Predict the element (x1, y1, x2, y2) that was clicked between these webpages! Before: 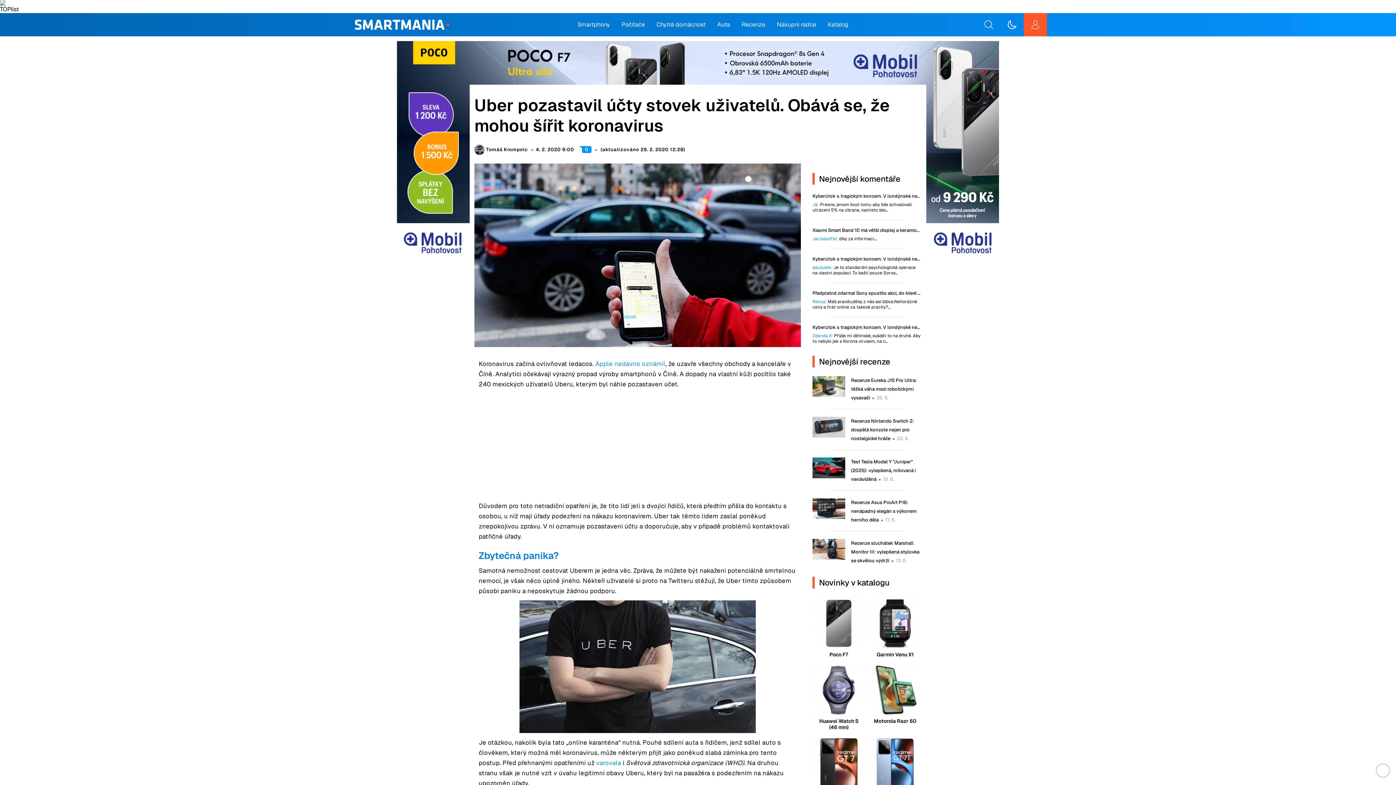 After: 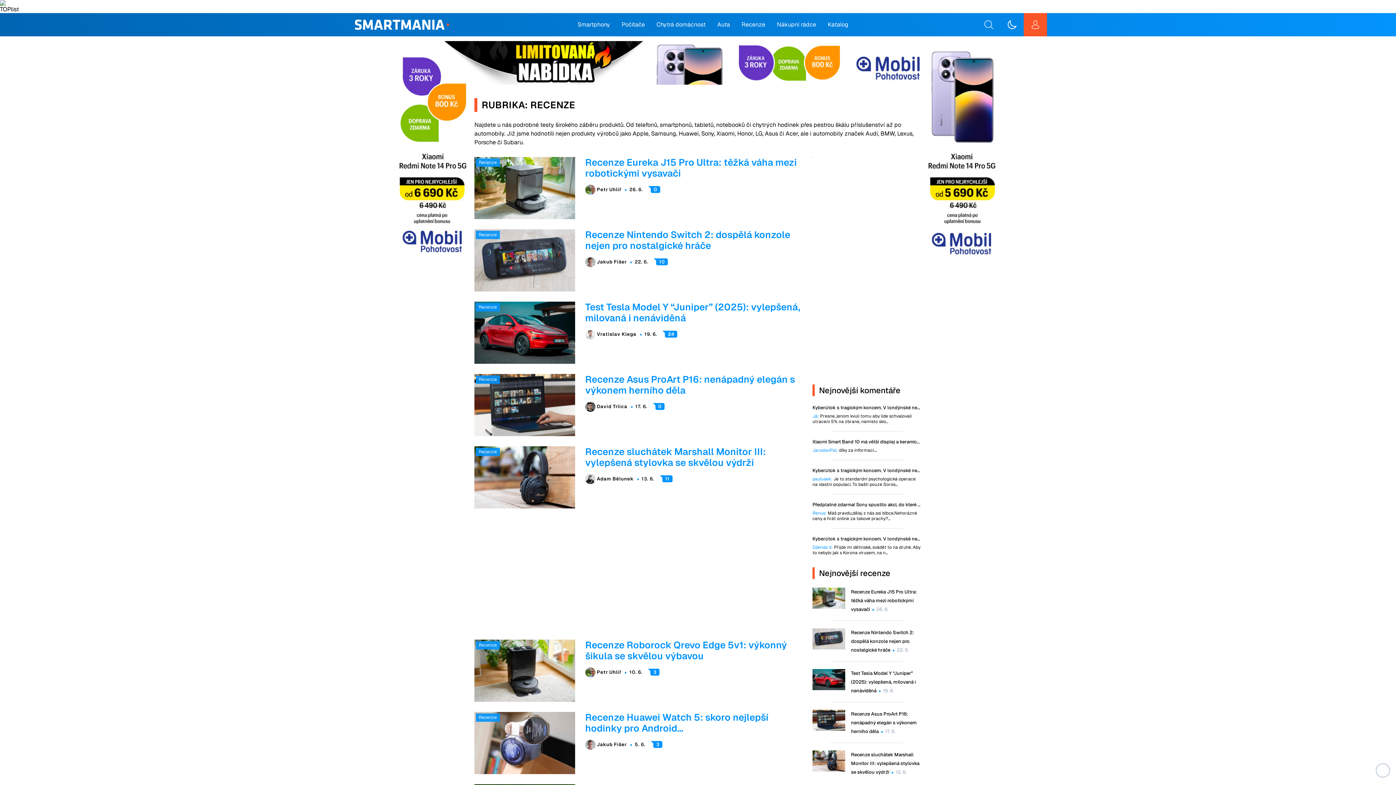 Action: label: Recenze bbox: (736, 18, 771, 31)